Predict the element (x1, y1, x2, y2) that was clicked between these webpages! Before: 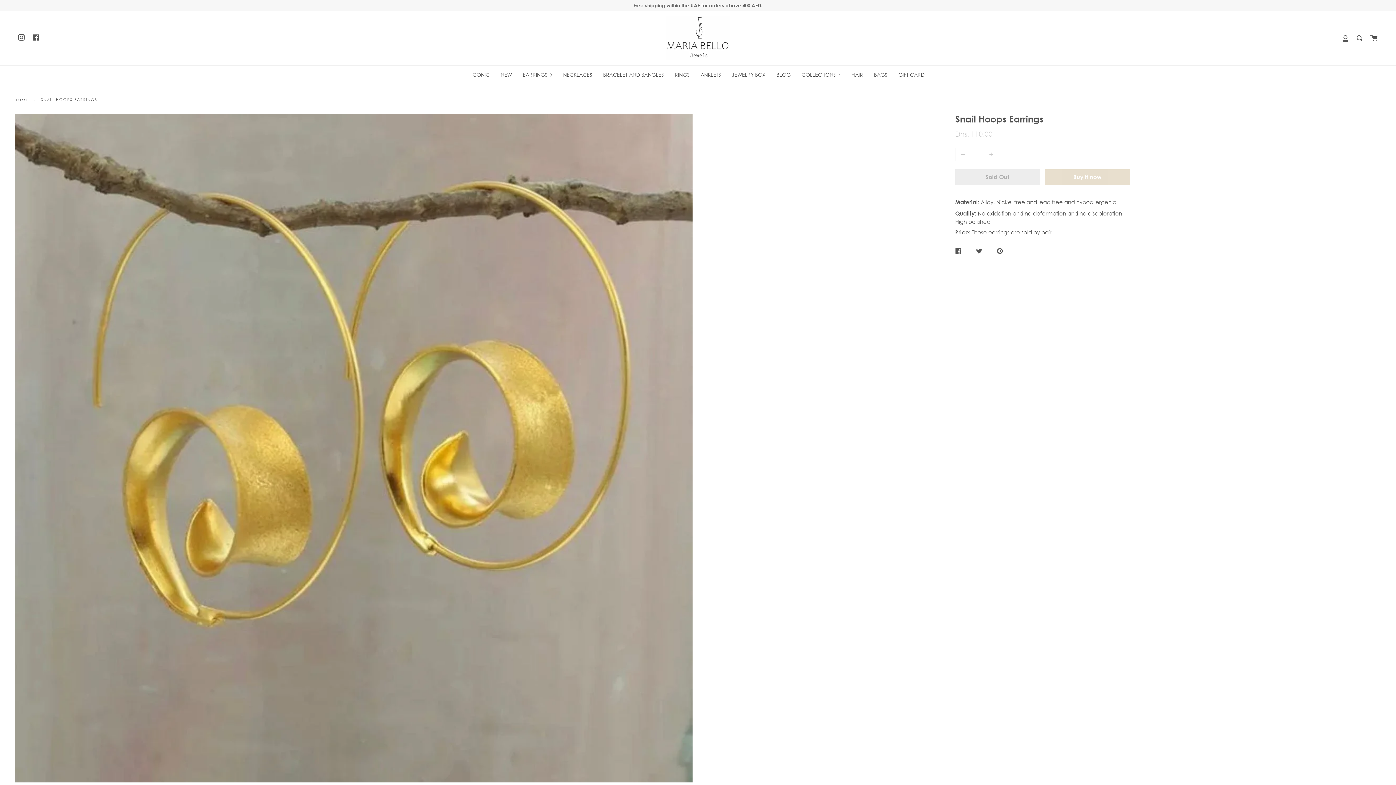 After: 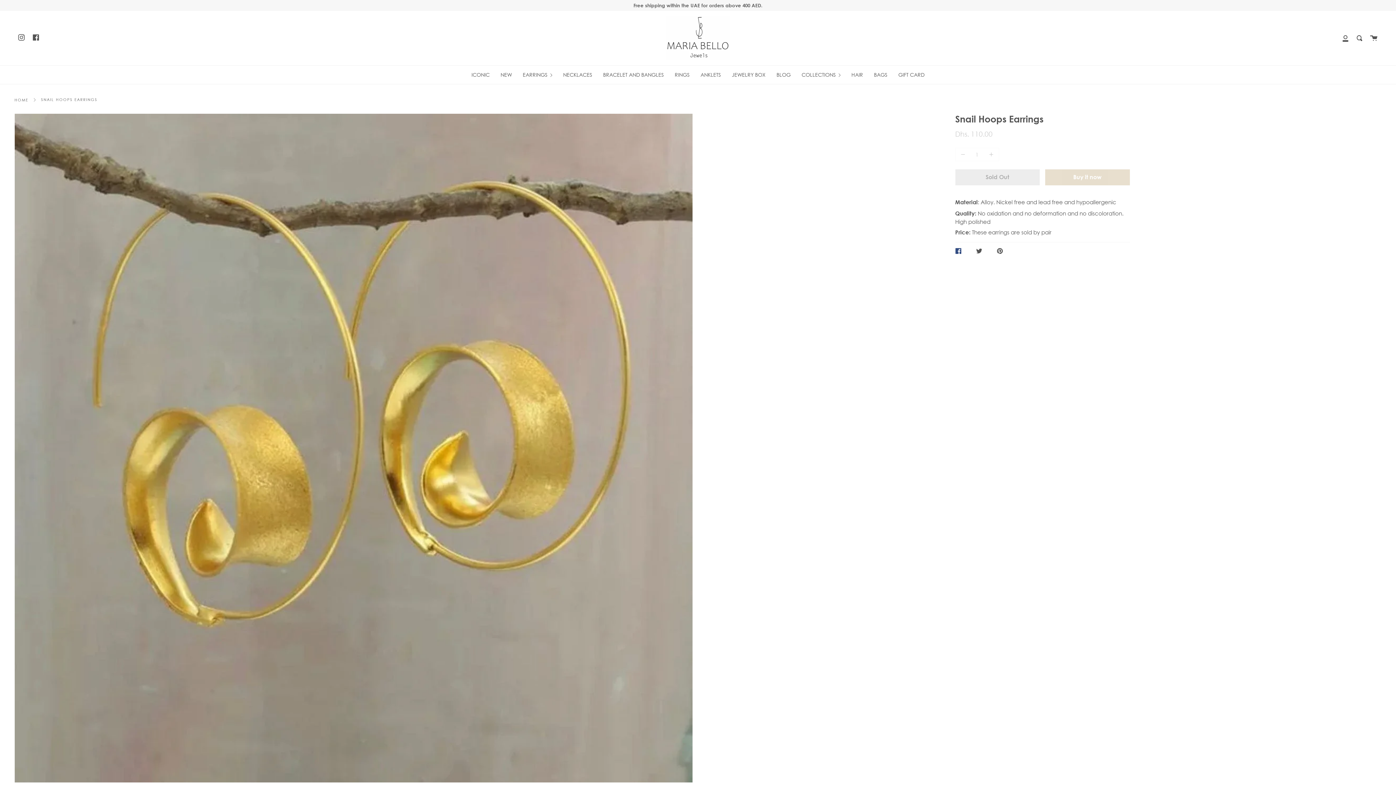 Action: label: SHARE ON FACEBOOK bbox: (955, 242, 965, 259)